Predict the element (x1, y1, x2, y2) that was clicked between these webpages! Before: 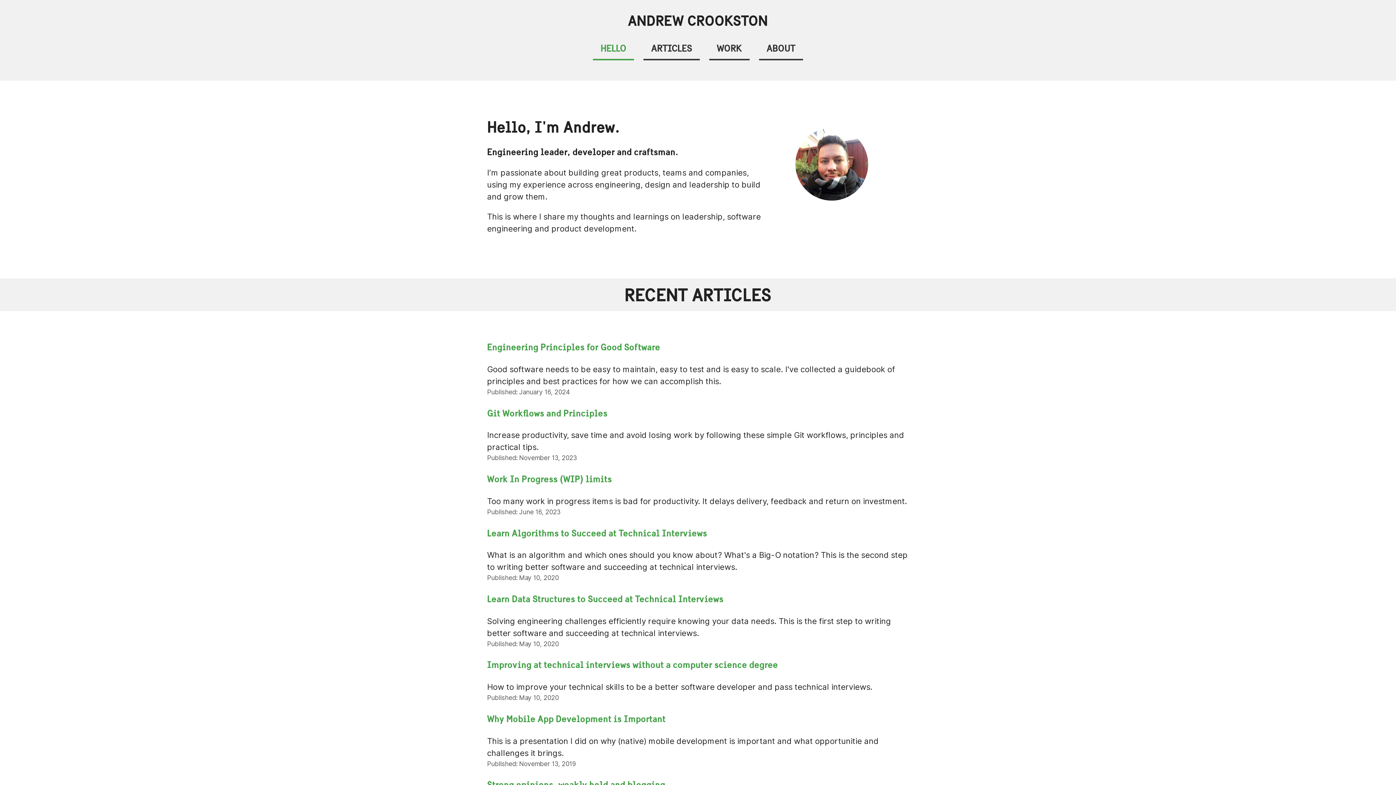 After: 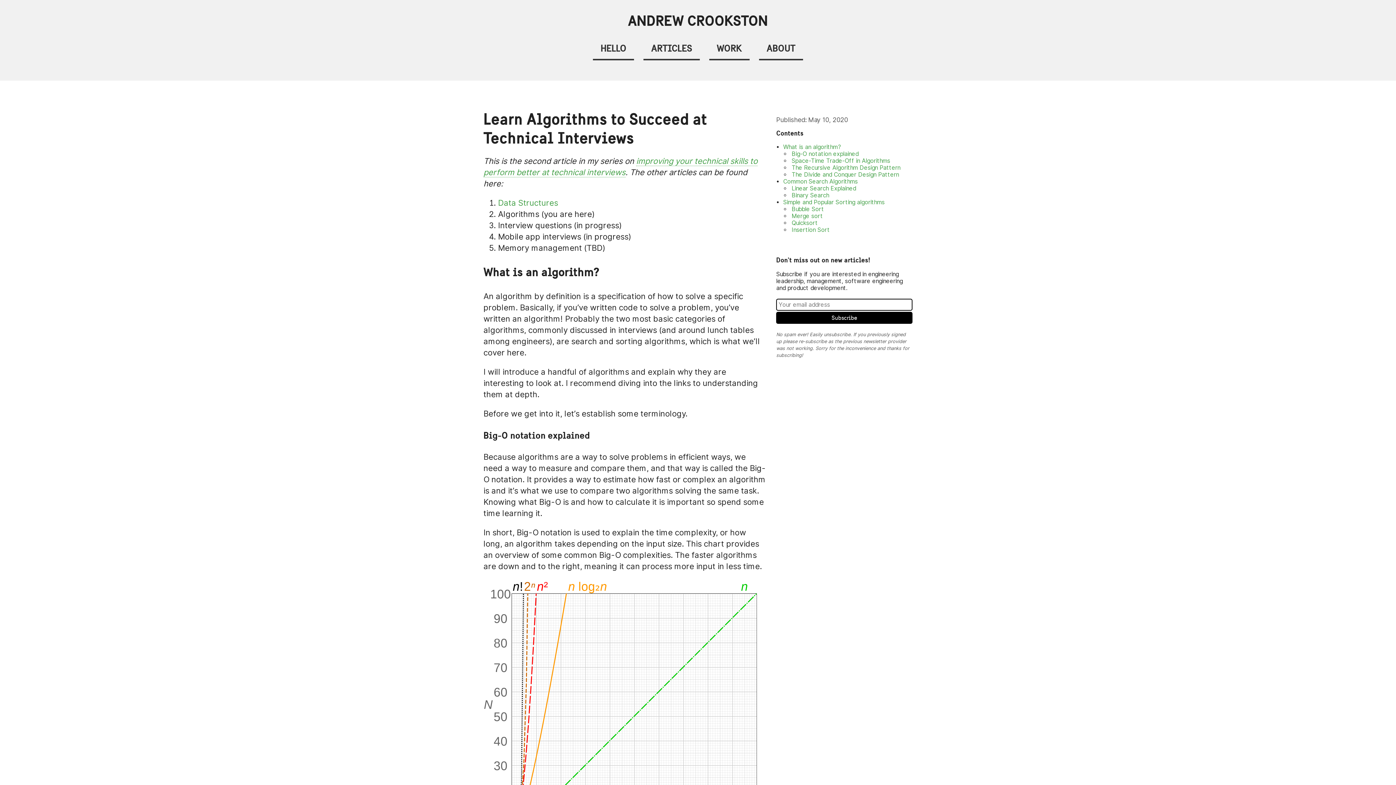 Action: label: Learn Algorithms to Succeed at Technical Interviews bbox: (487, 527, 707, 539)